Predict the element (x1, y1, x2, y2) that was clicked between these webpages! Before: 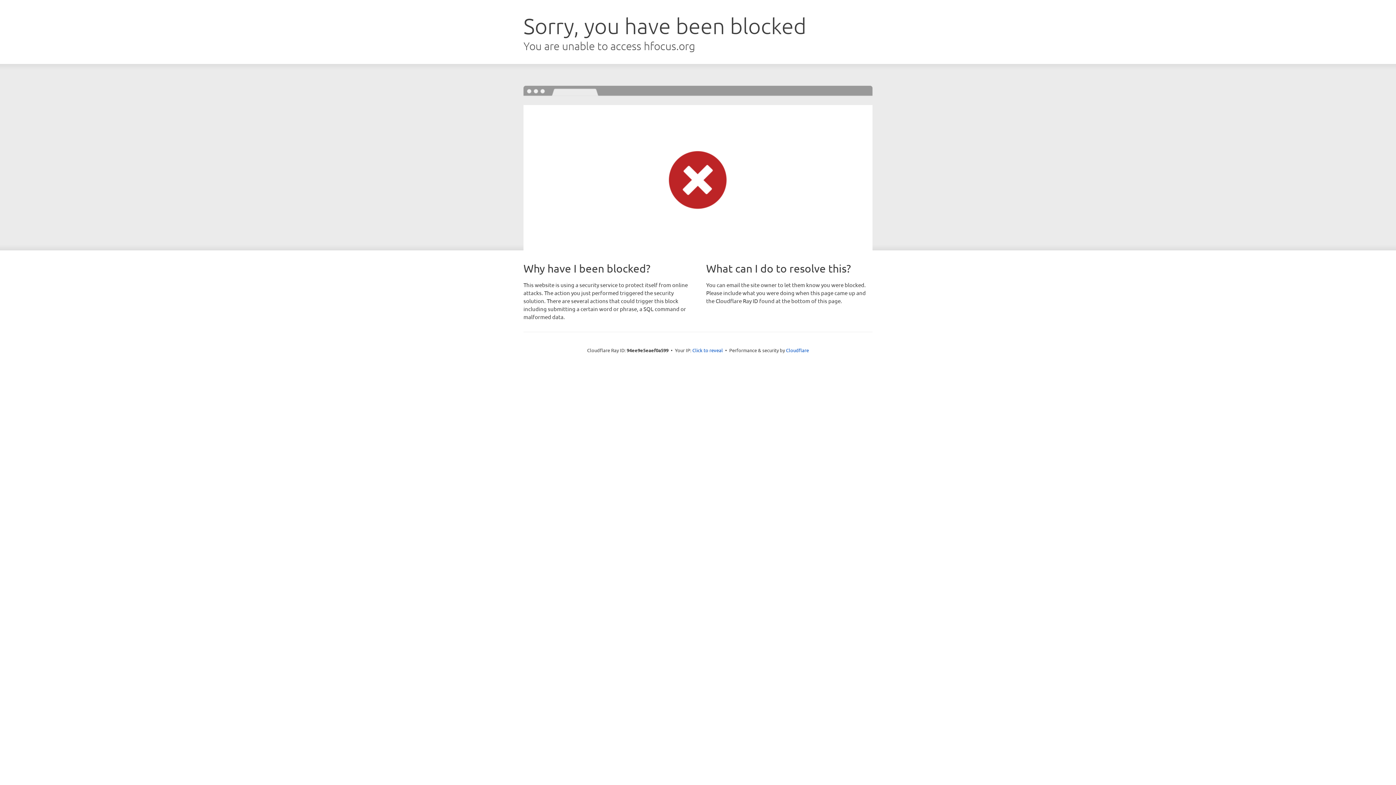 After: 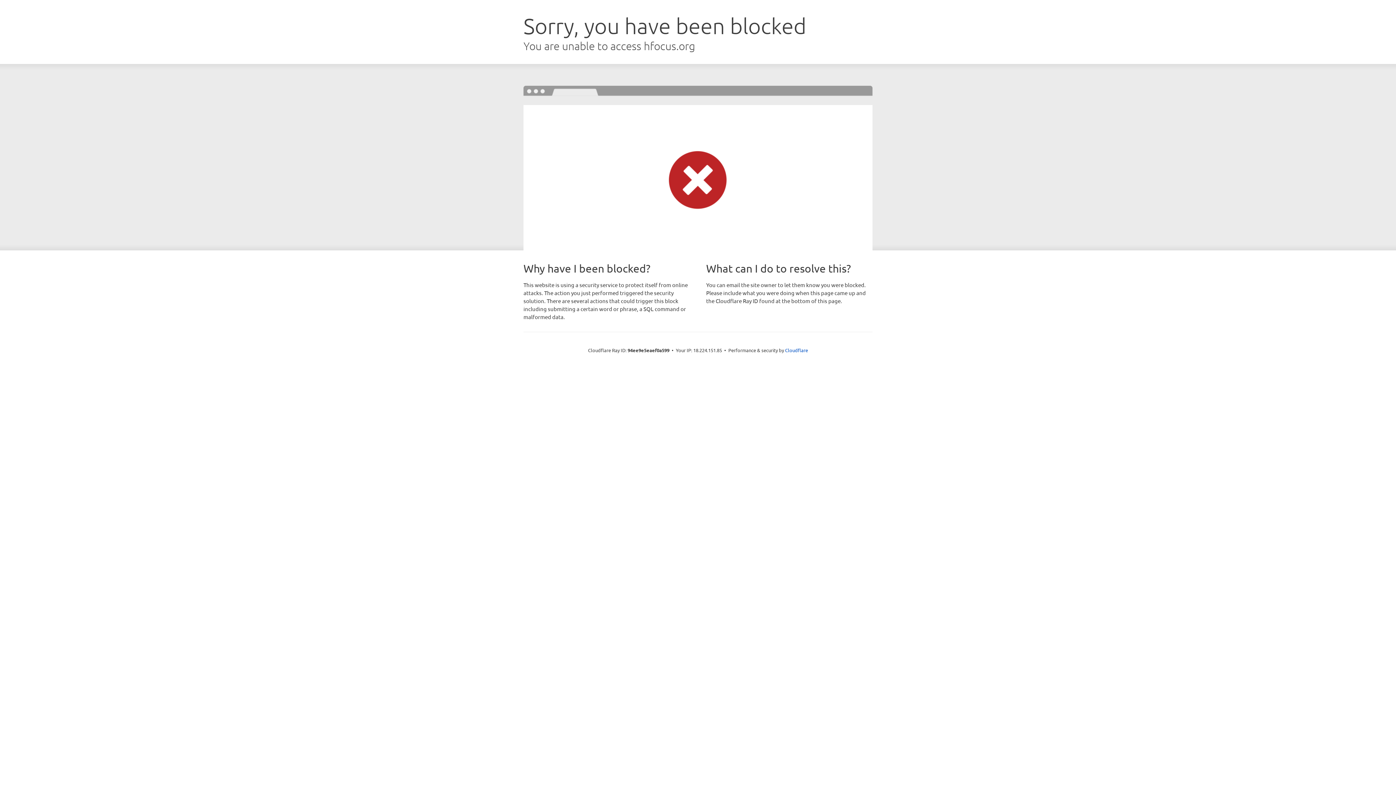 Action: bbox: (692, 346, 723, 353) label: Click to reveal